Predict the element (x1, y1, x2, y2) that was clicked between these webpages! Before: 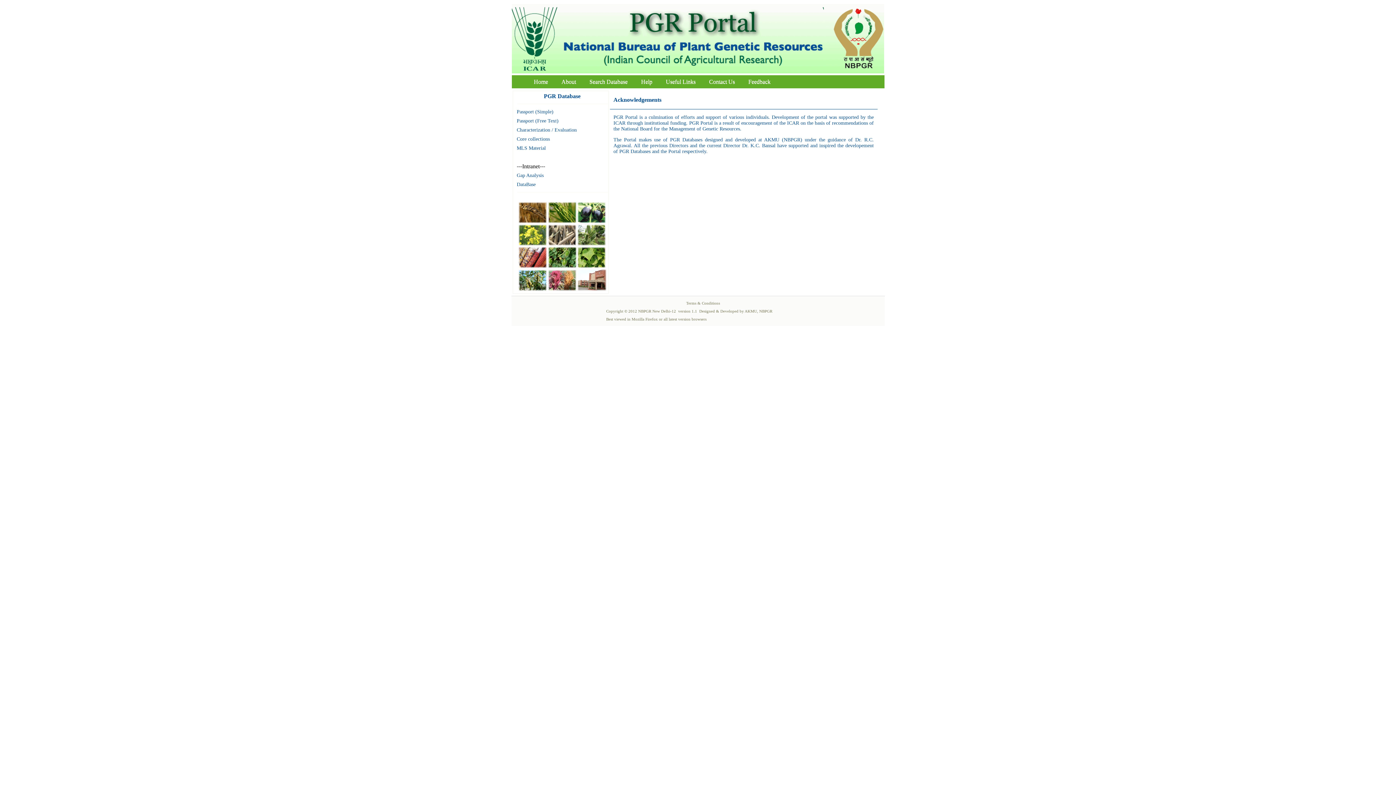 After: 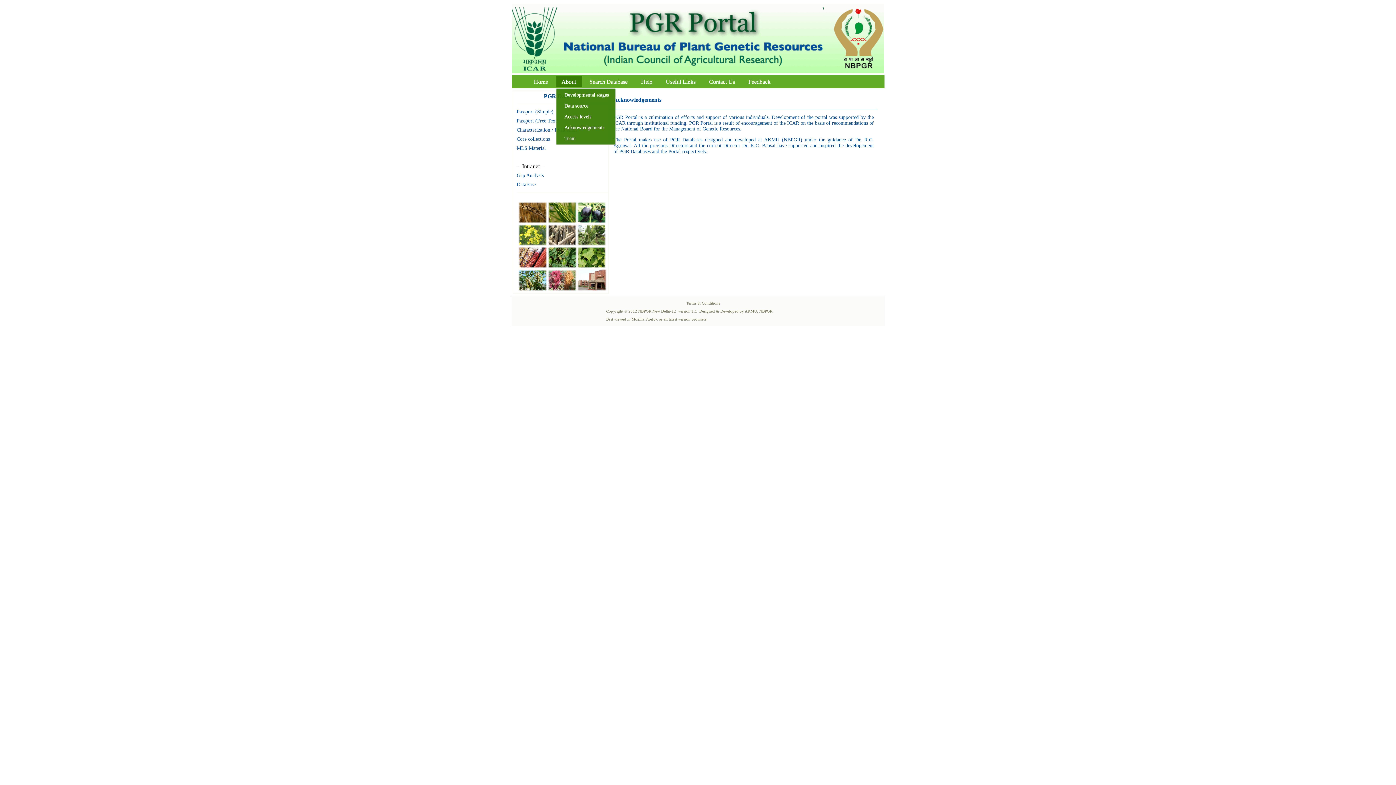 Action: bbox: (555, 76, 582, 86) label: About